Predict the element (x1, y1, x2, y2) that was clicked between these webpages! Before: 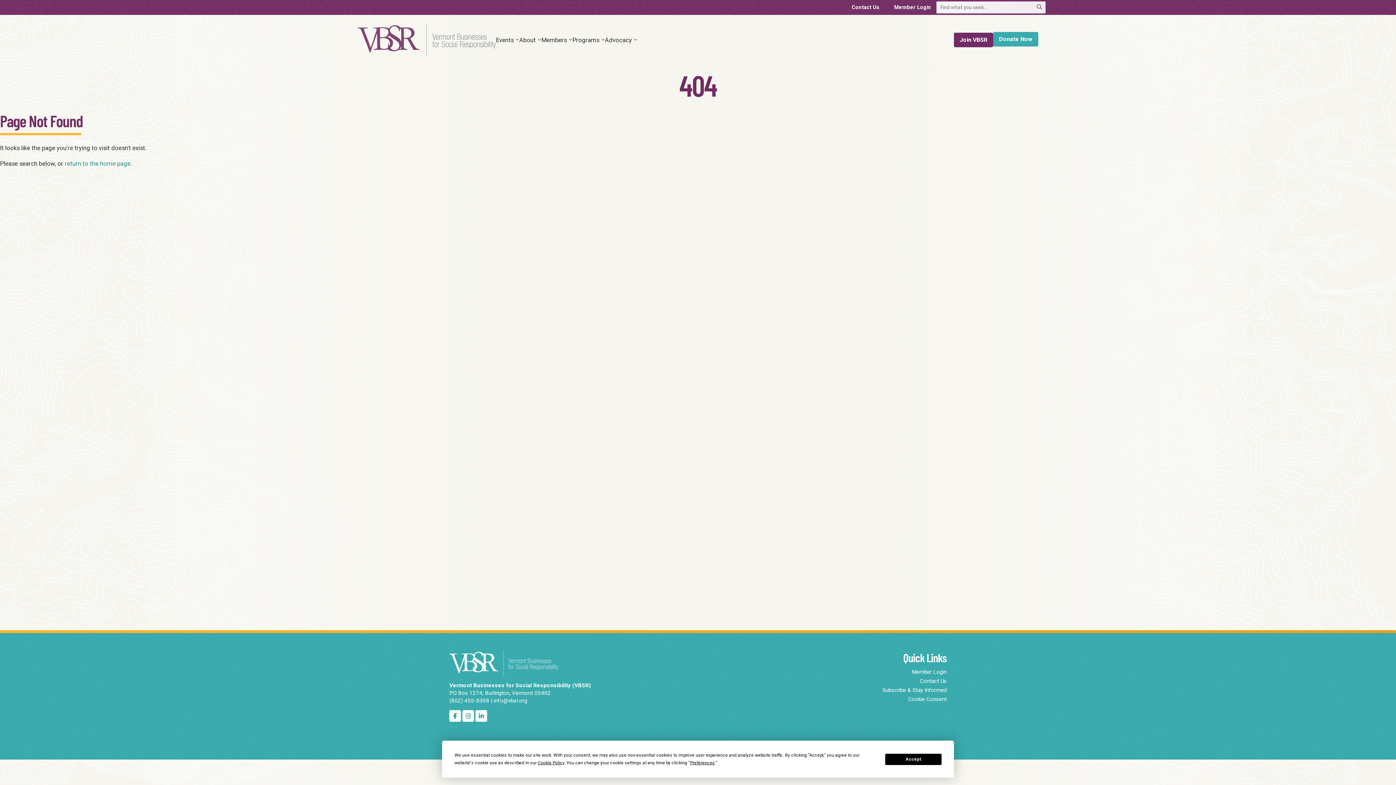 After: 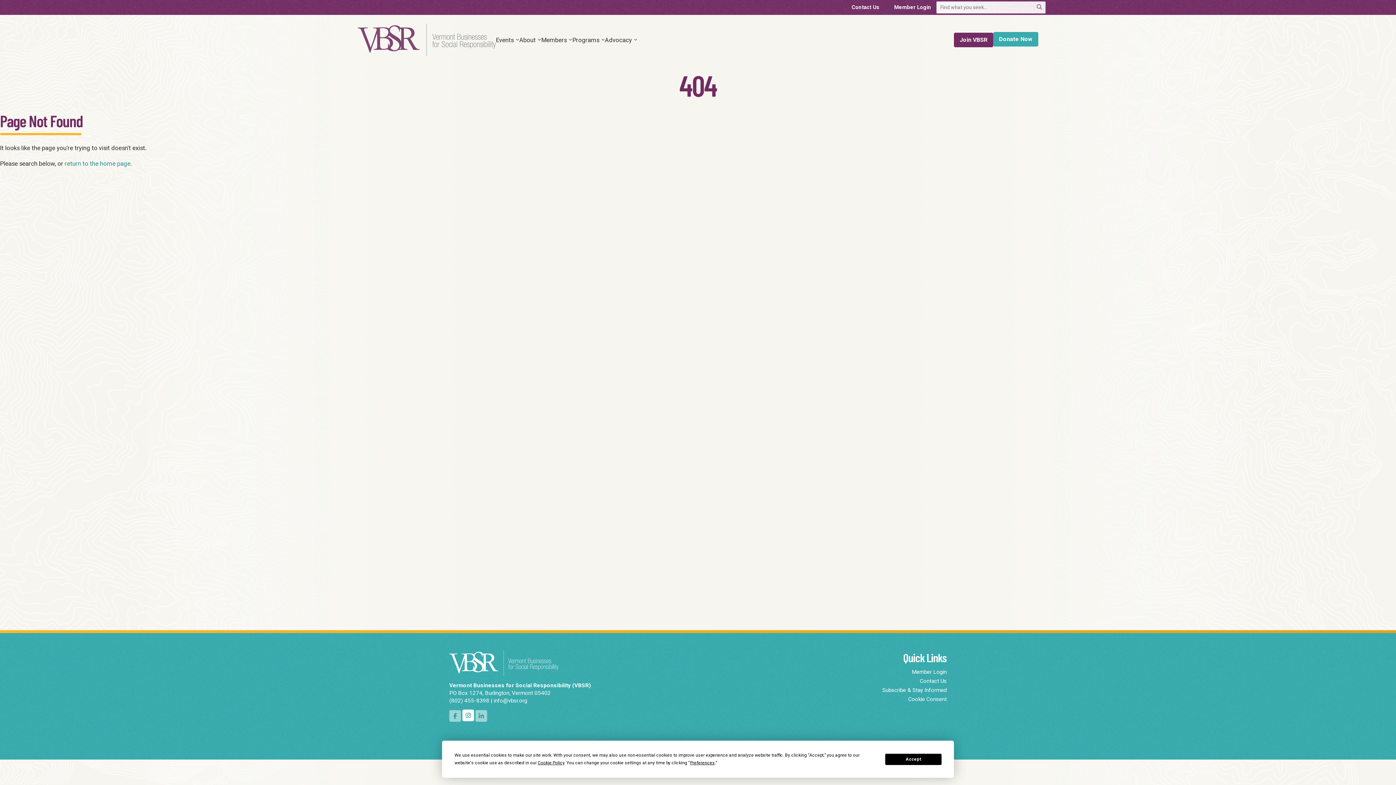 Action: bbox: (462, 710, 474, 722)